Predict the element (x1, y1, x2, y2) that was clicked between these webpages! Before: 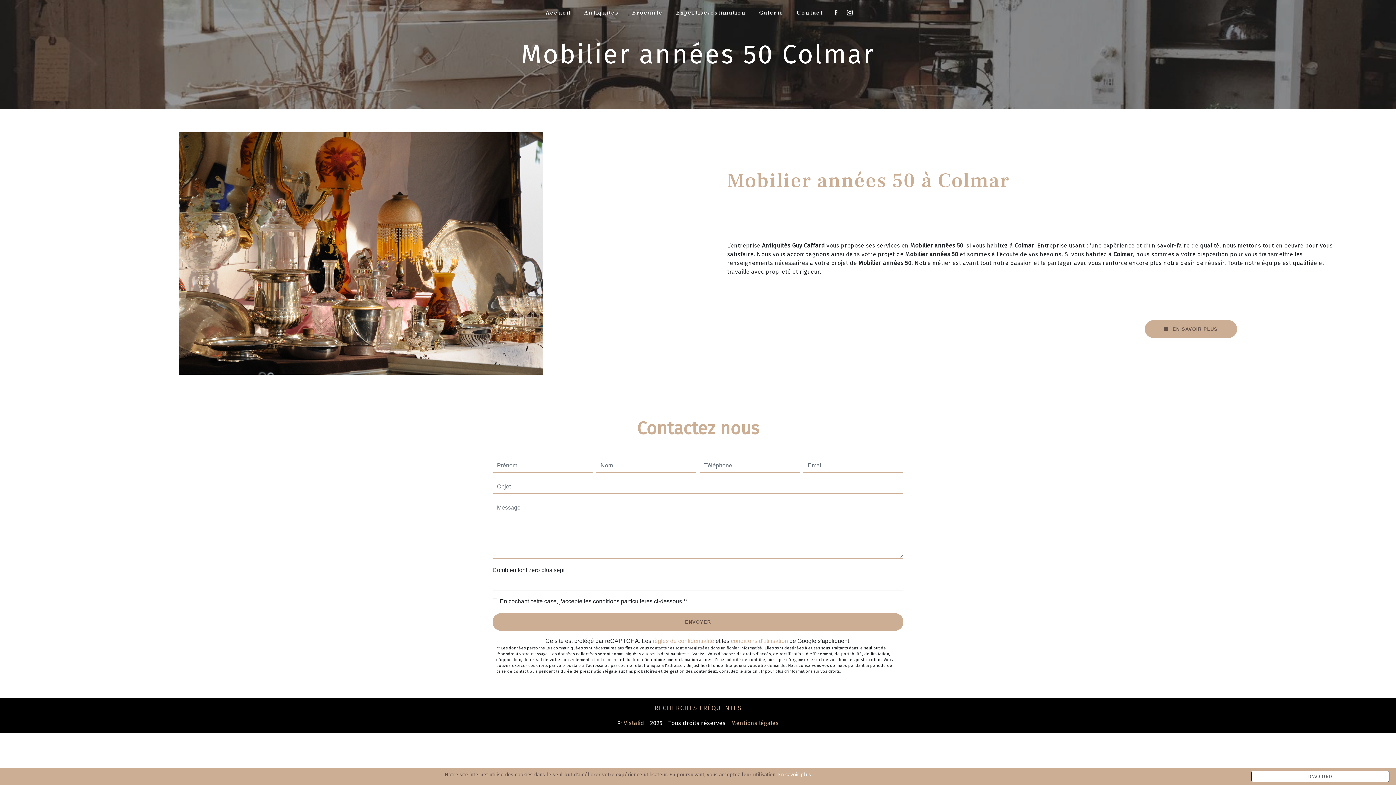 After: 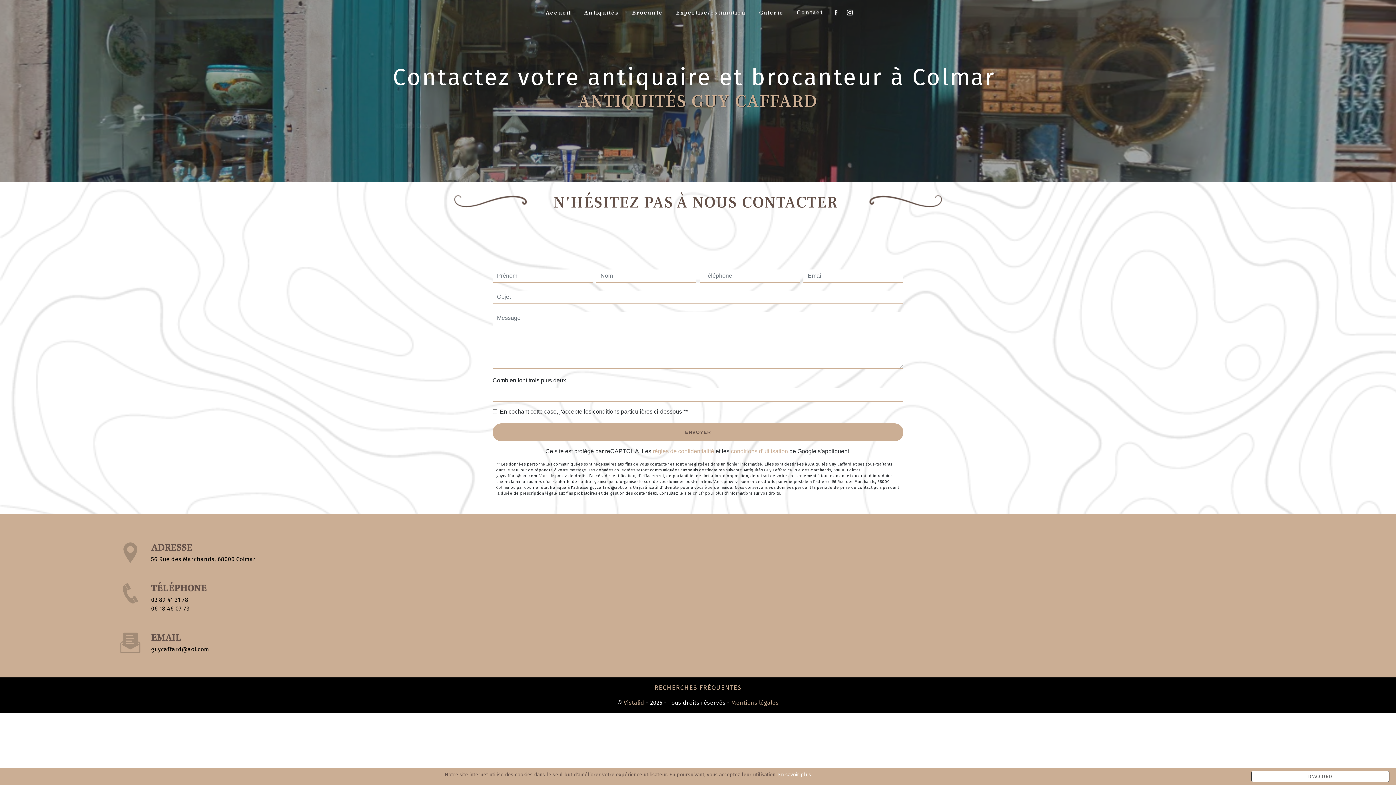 Action: bbox: (794, 5, 826, 20) label: Contact